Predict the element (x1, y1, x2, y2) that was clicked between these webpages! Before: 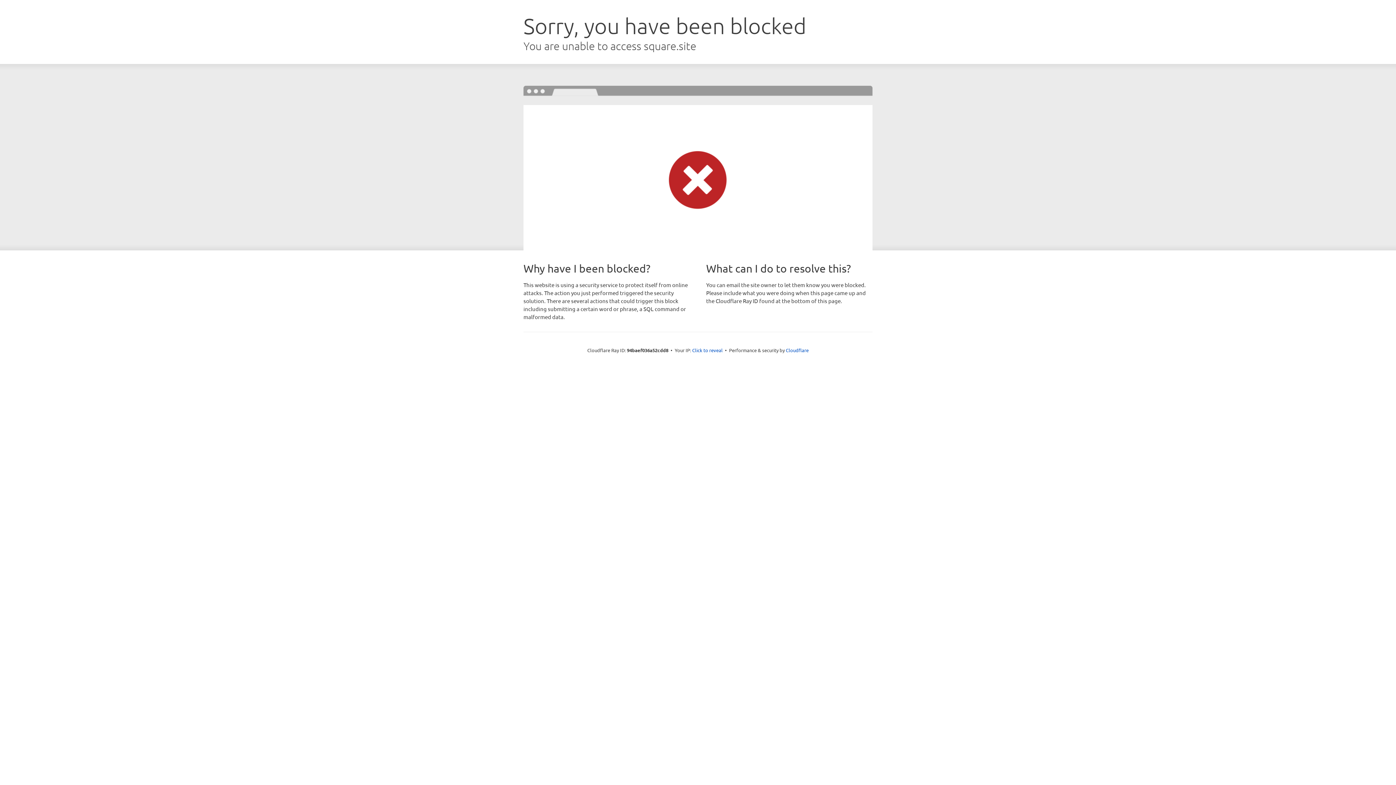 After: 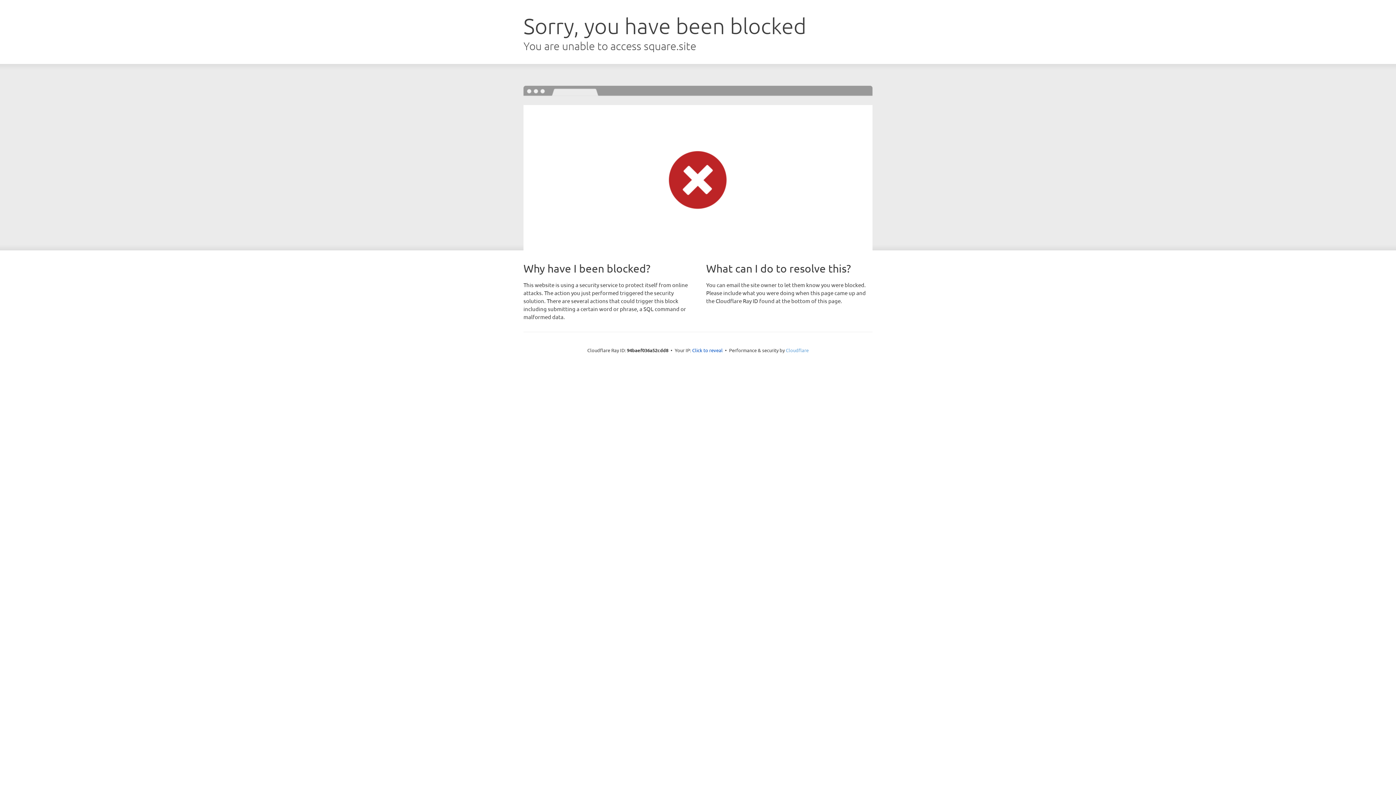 Action: bbox: (786, 347, 808, 353) label: Cloudflare